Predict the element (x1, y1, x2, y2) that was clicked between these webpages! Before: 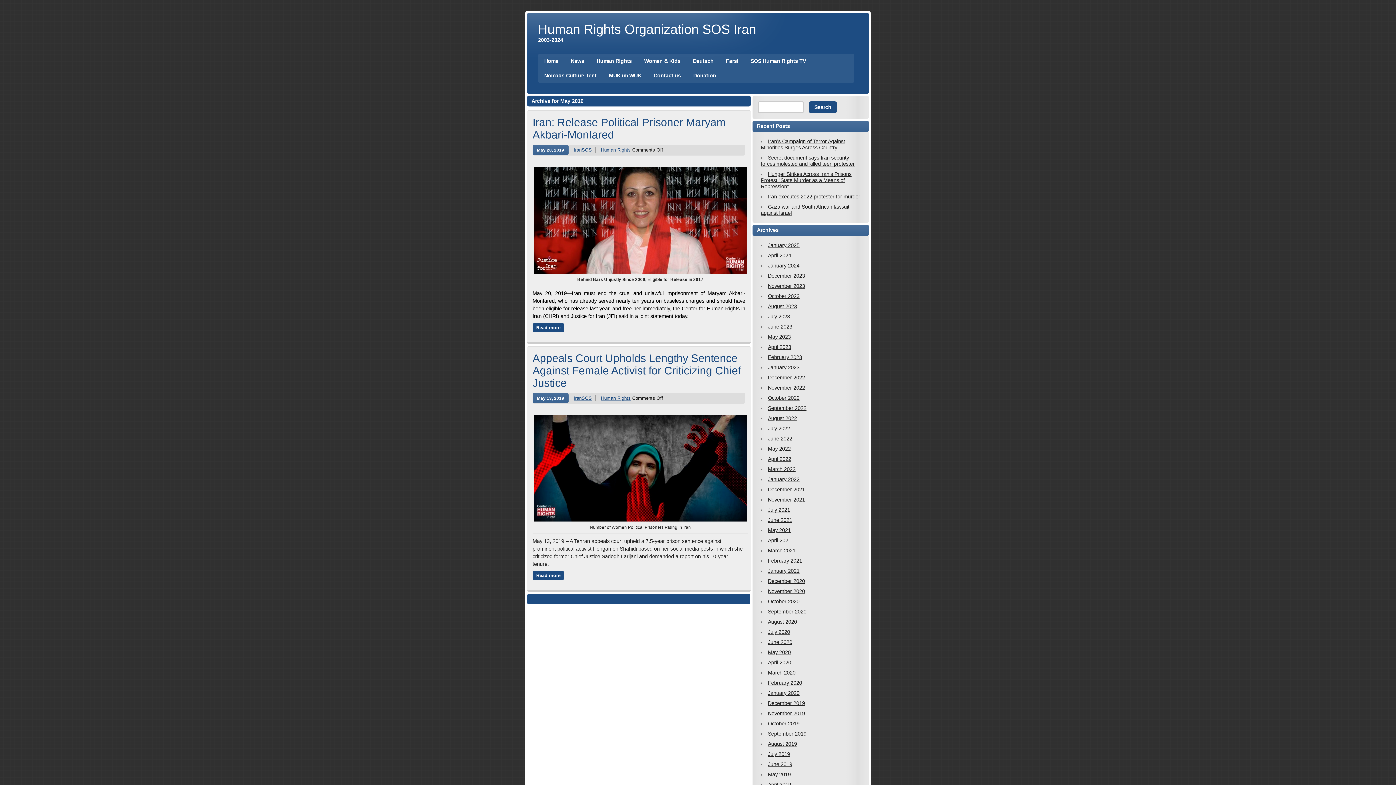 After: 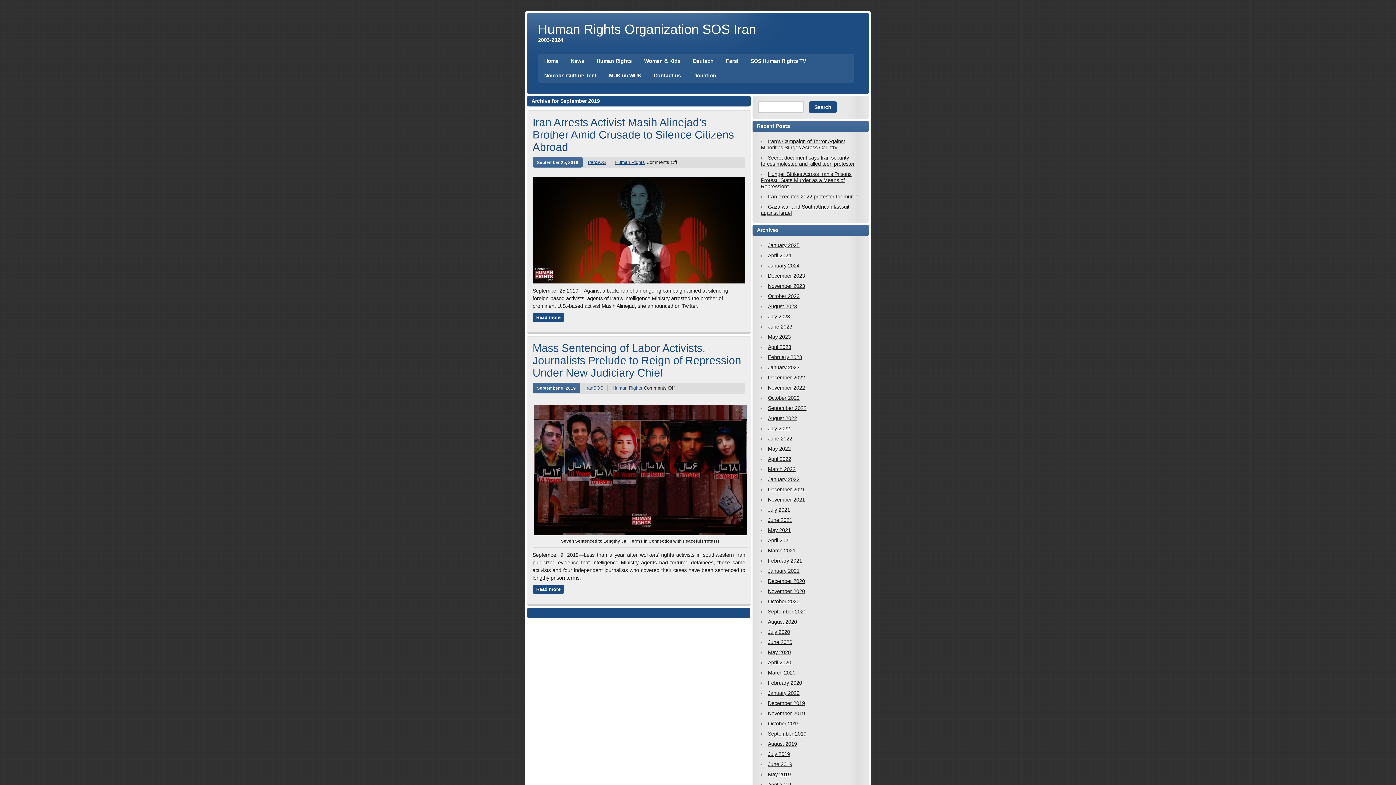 Action: bbox: (768, 731, 806, 737) label: September 2019